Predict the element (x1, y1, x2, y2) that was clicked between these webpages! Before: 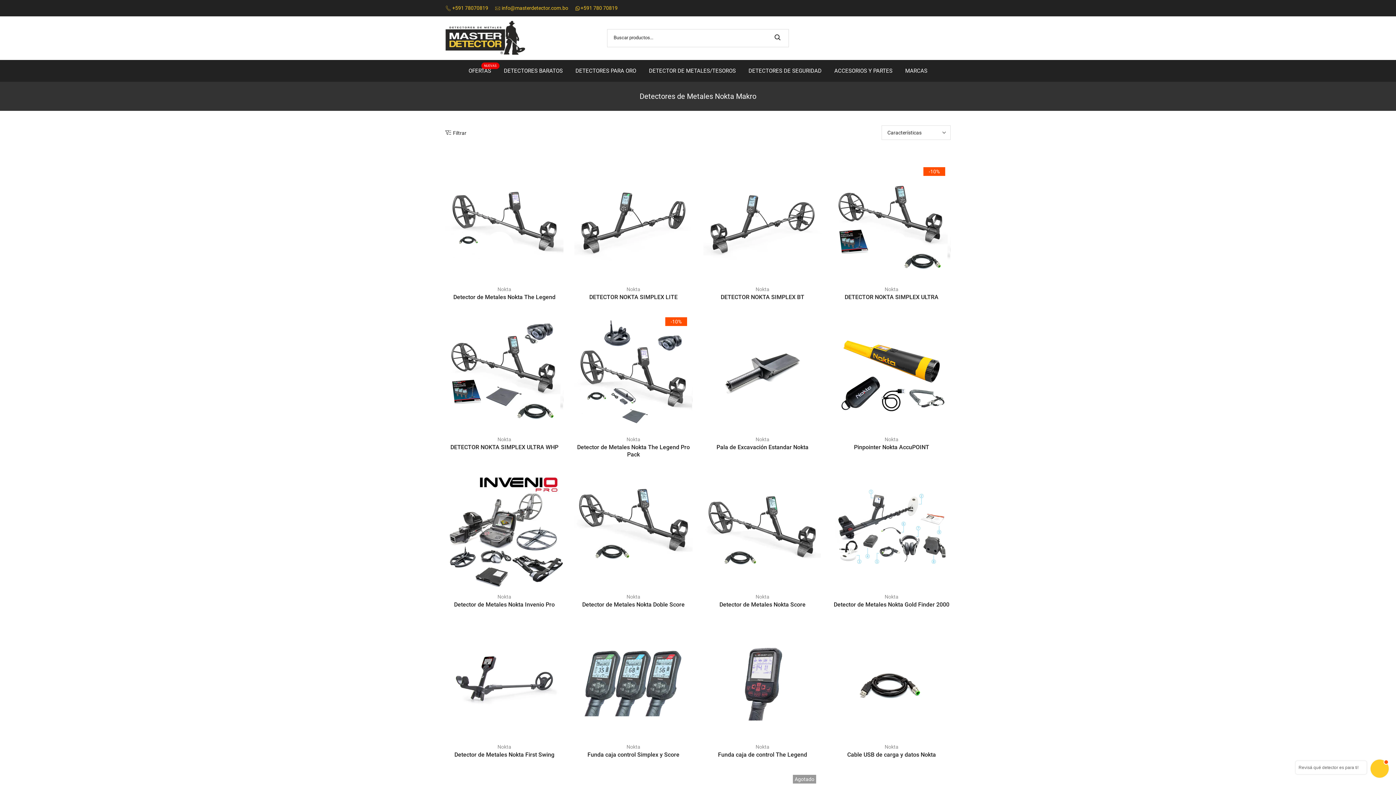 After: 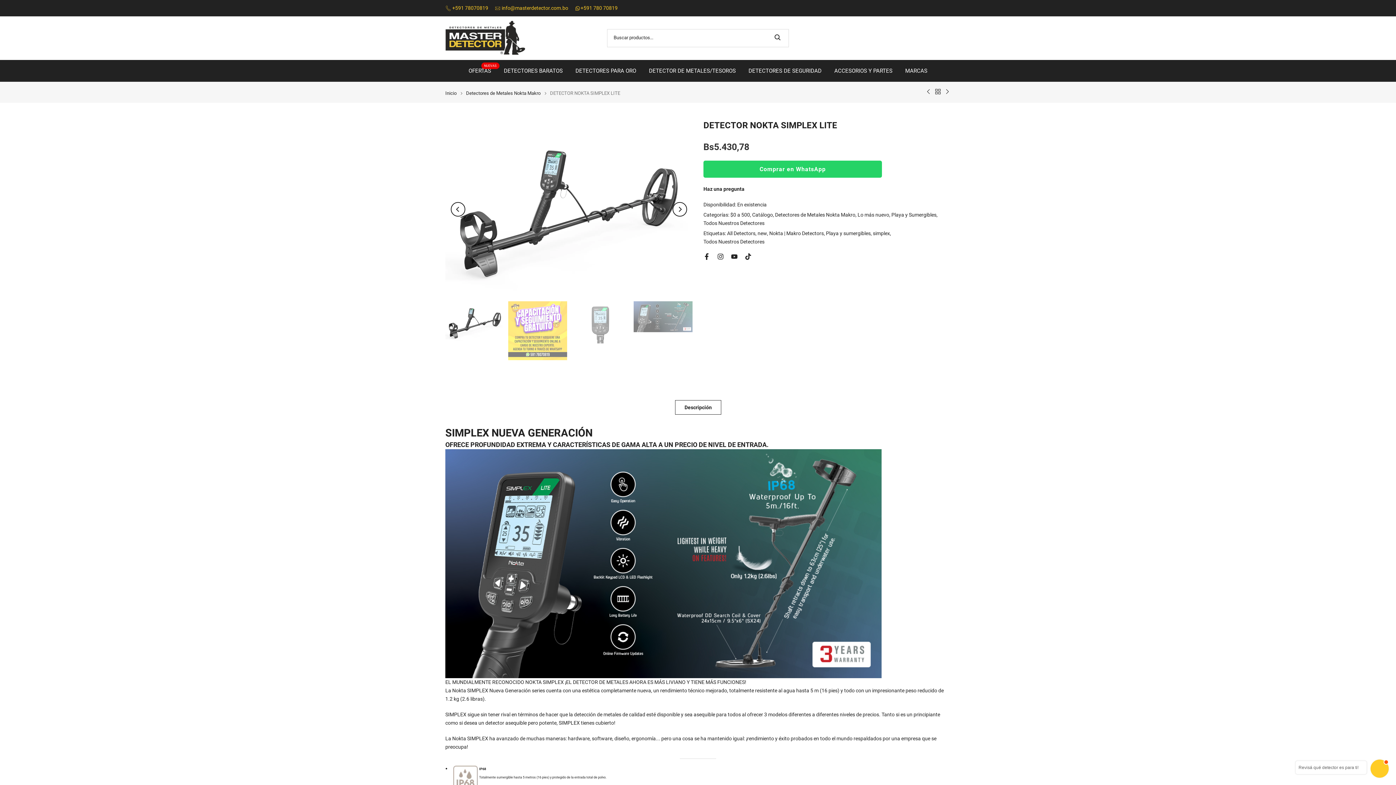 Action: bbox: (589, 293, 677, 300) label: DETECTOR NOKTA SIMPLEX LITE